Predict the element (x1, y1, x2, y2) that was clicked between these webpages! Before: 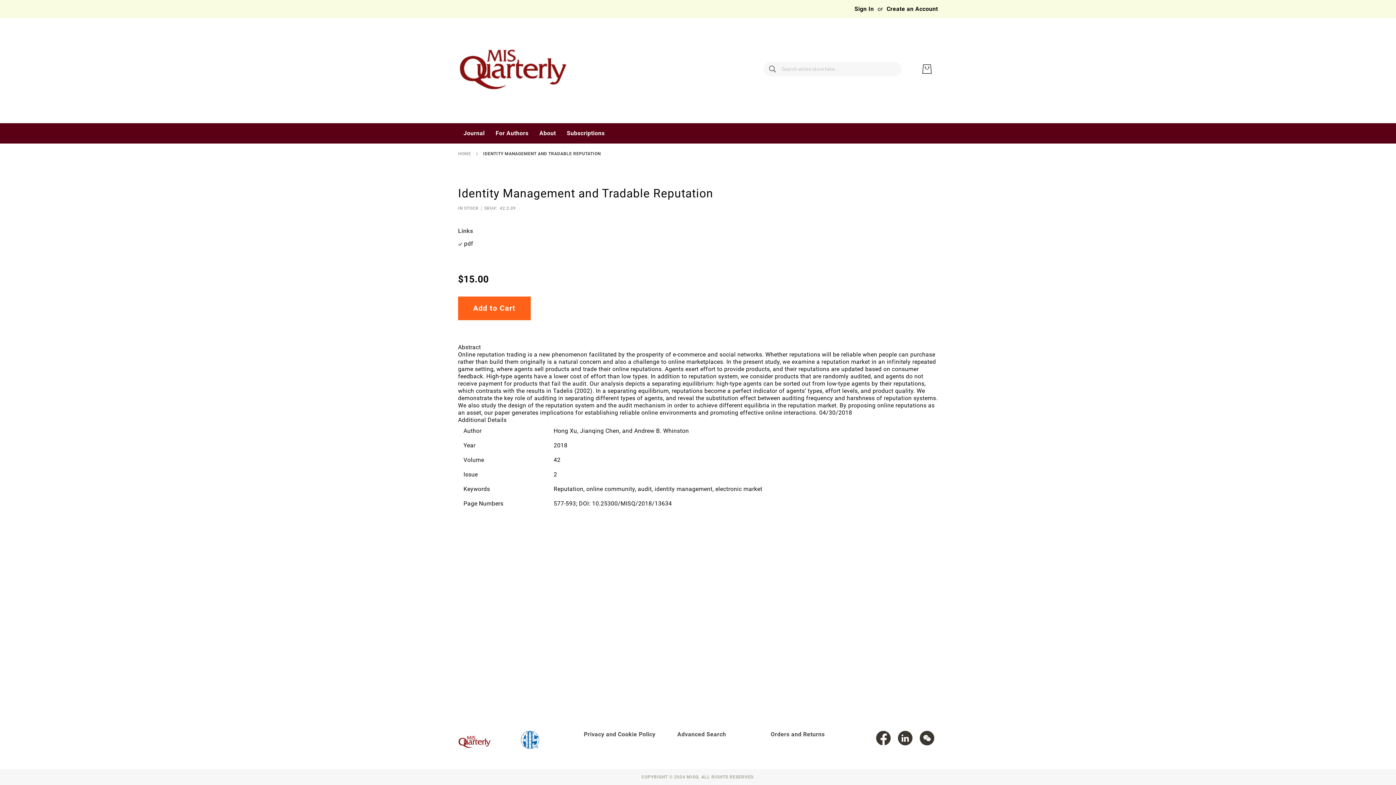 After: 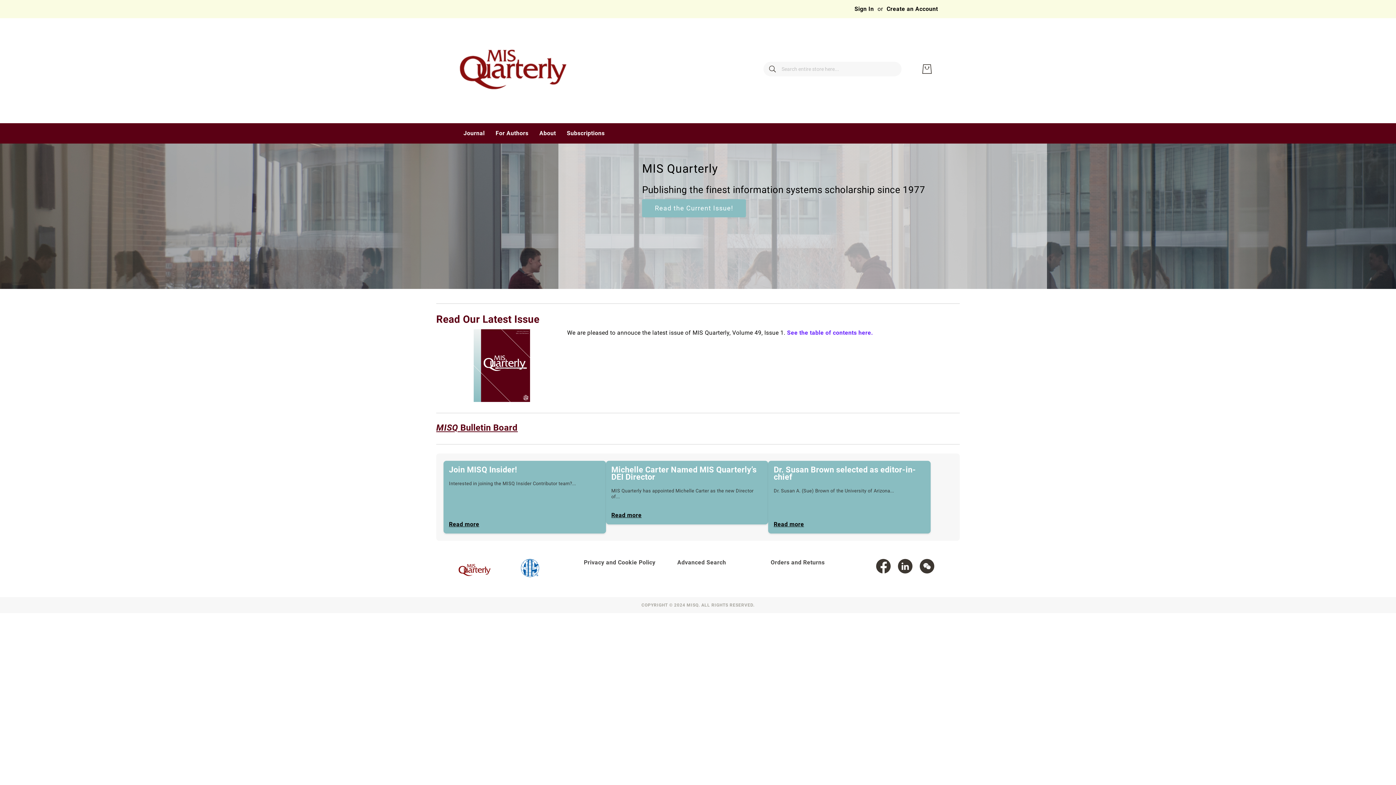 Action: bbox: (458, 731, 490, 753) label: store logo